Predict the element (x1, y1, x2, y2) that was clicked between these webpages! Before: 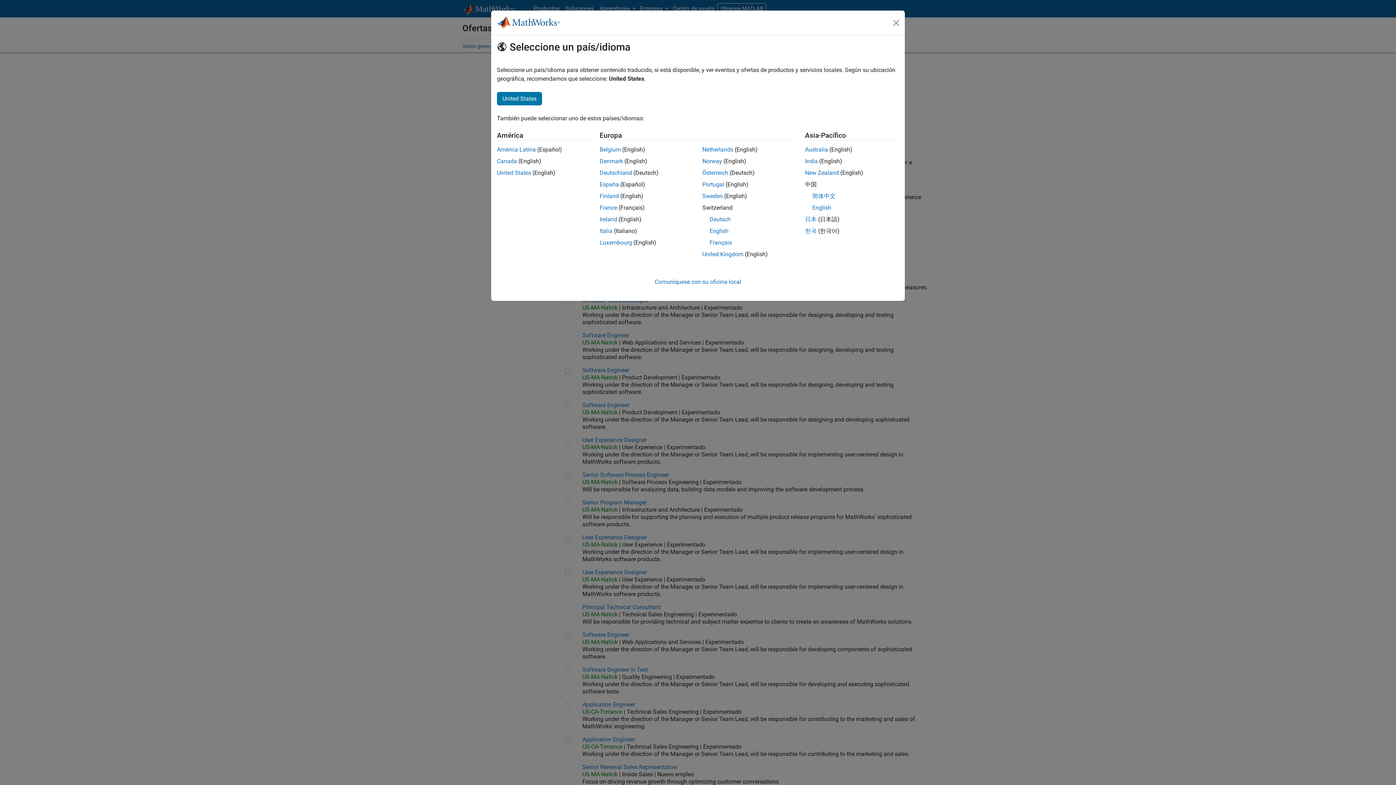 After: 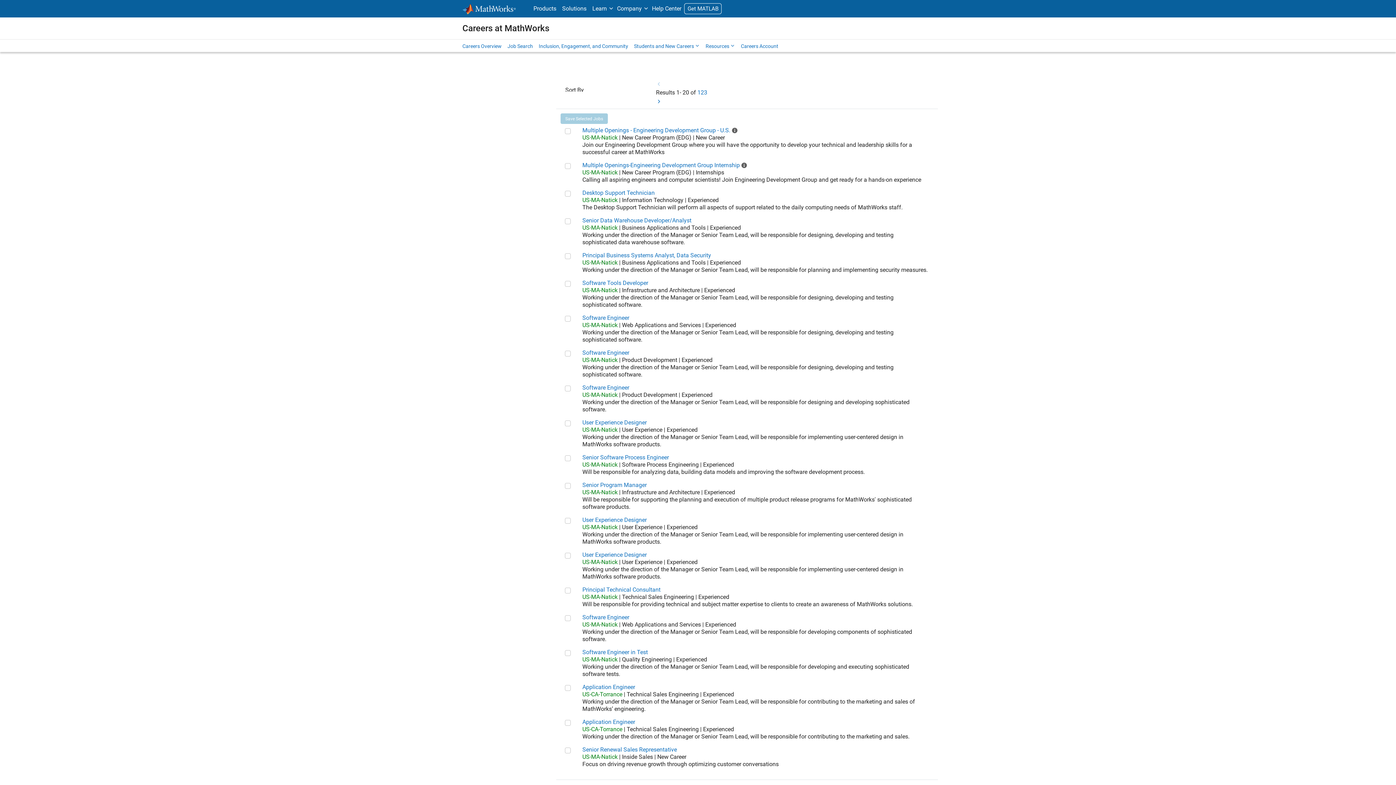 Action: bbox: (497, 157, 517, 164) label: Canada